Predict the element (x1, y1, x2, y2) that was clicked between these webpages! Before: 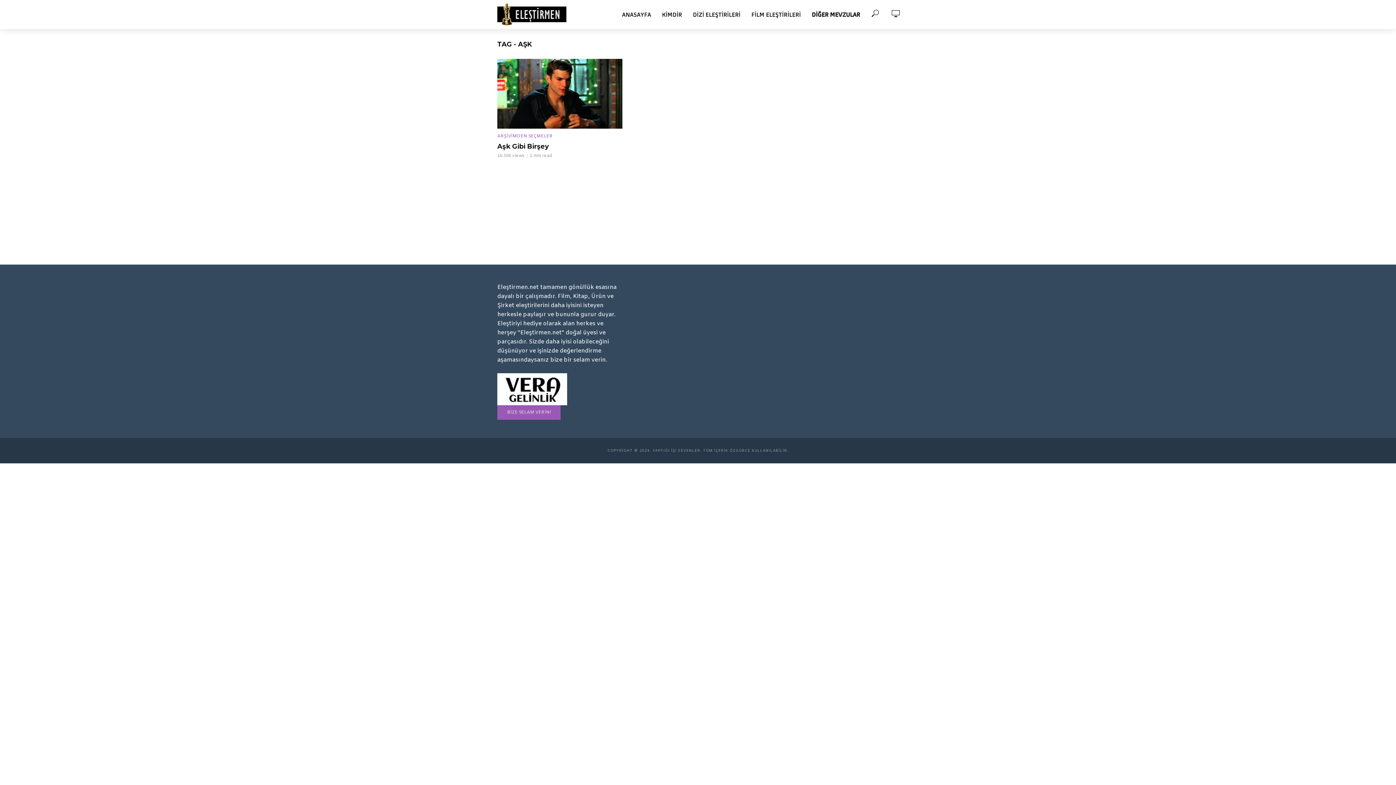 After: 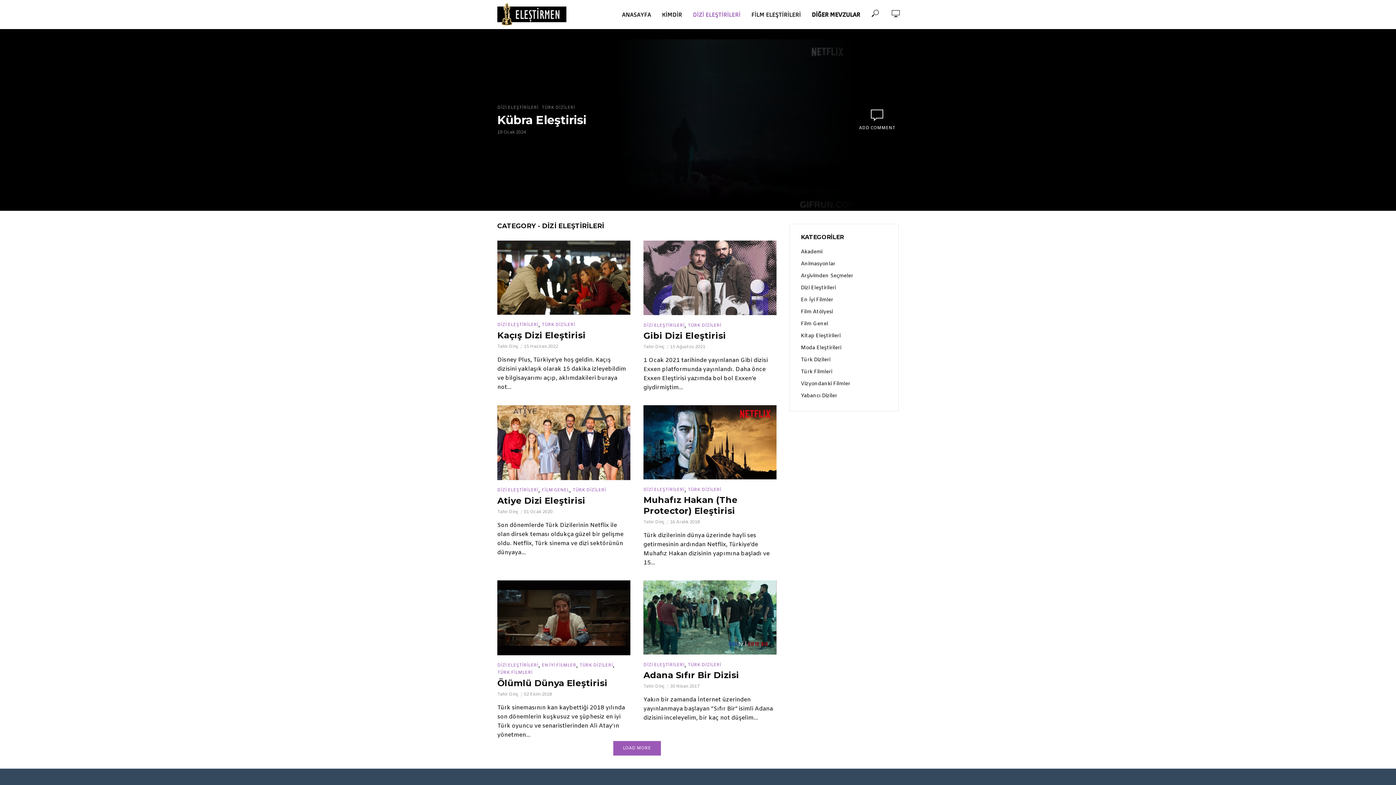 Action: bbox: (687, 5, 746, 24) label: DİZİ ELEŞTİRİLERİ